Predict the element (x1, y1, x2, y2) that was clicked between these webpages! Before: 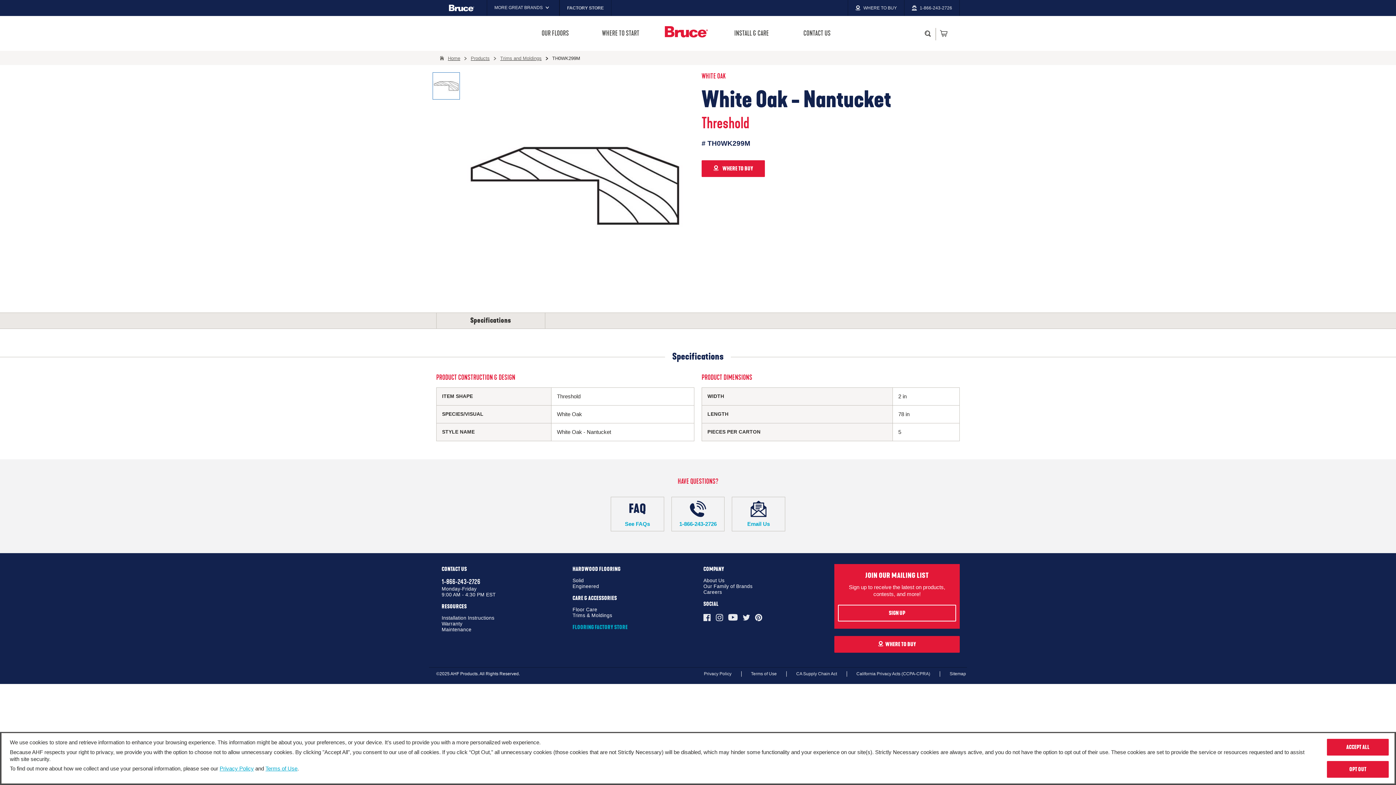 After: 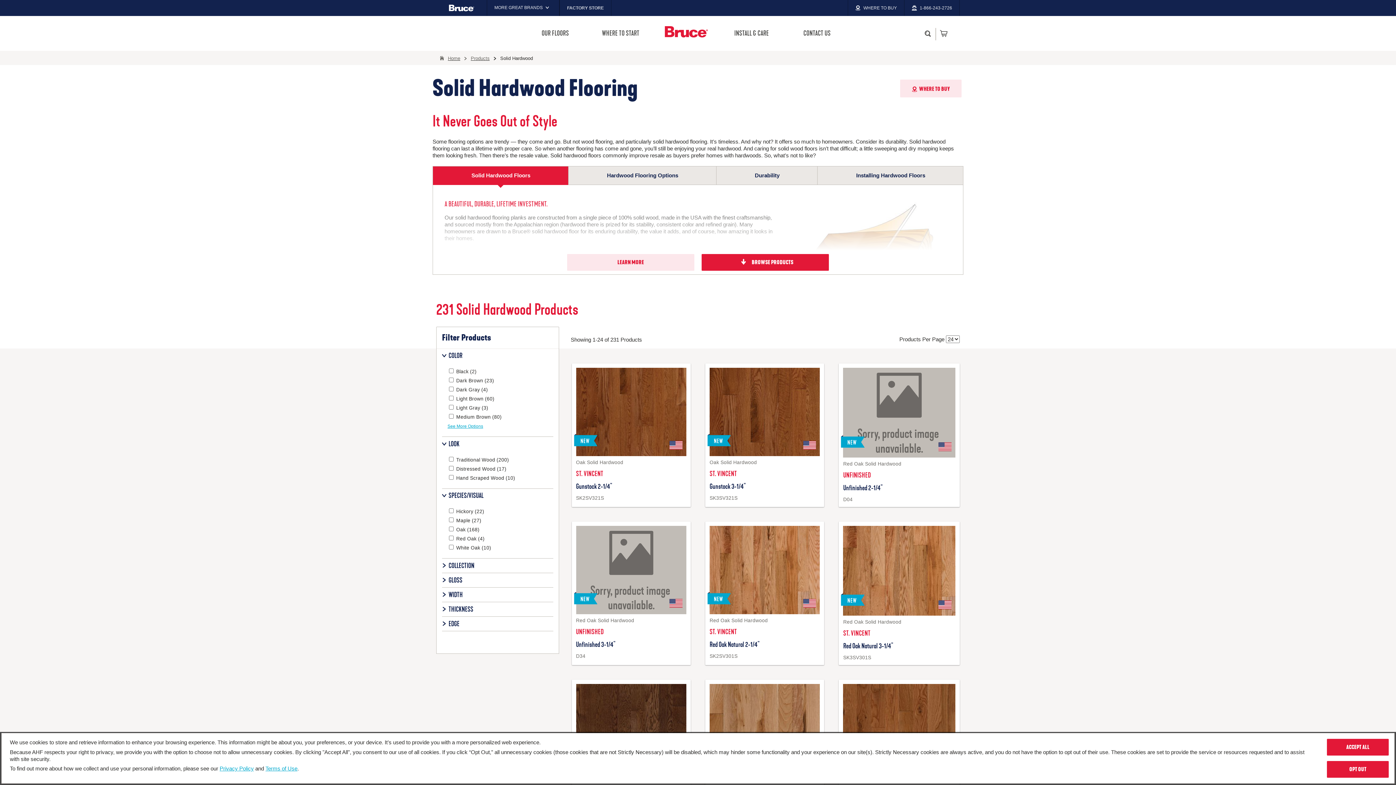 Action: bbox: (572, 578, 698, 584) label: Solid